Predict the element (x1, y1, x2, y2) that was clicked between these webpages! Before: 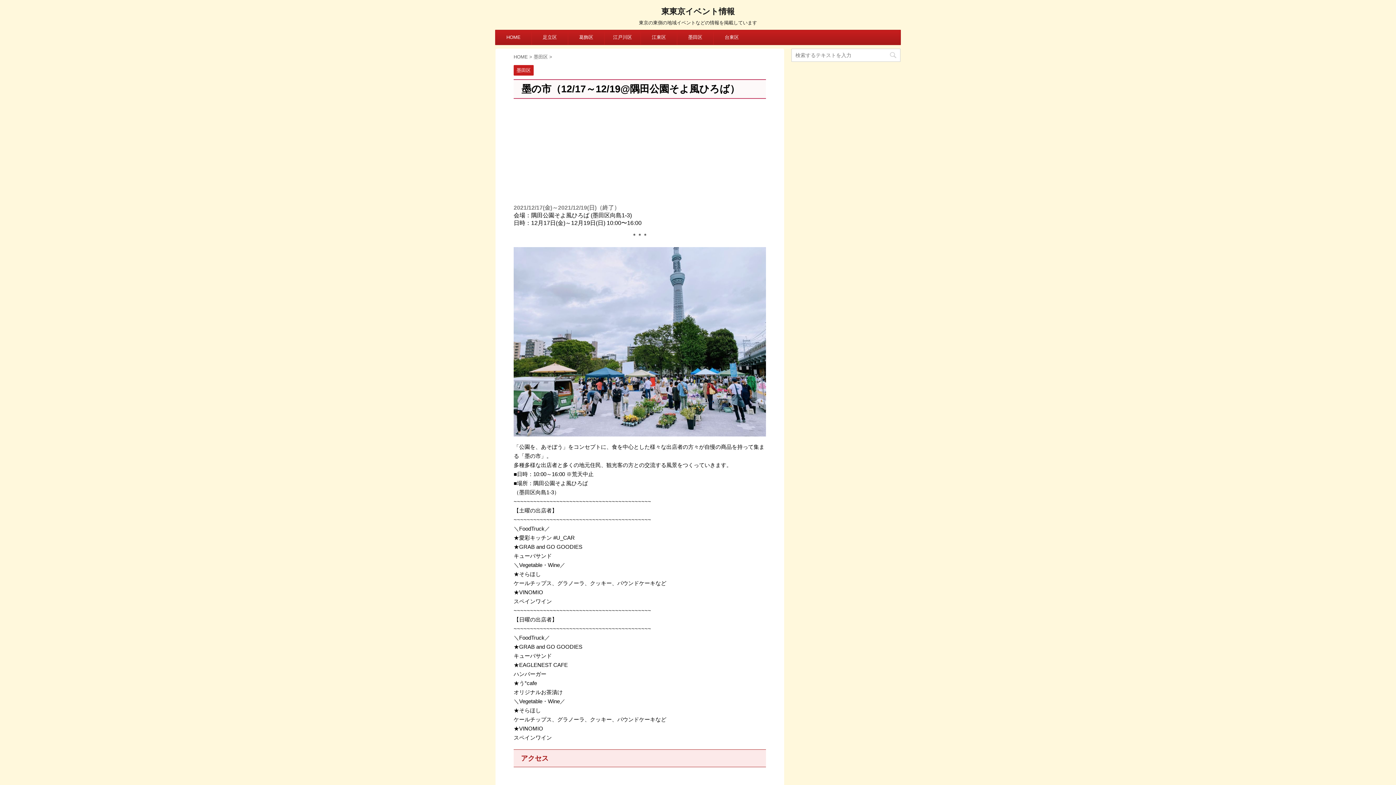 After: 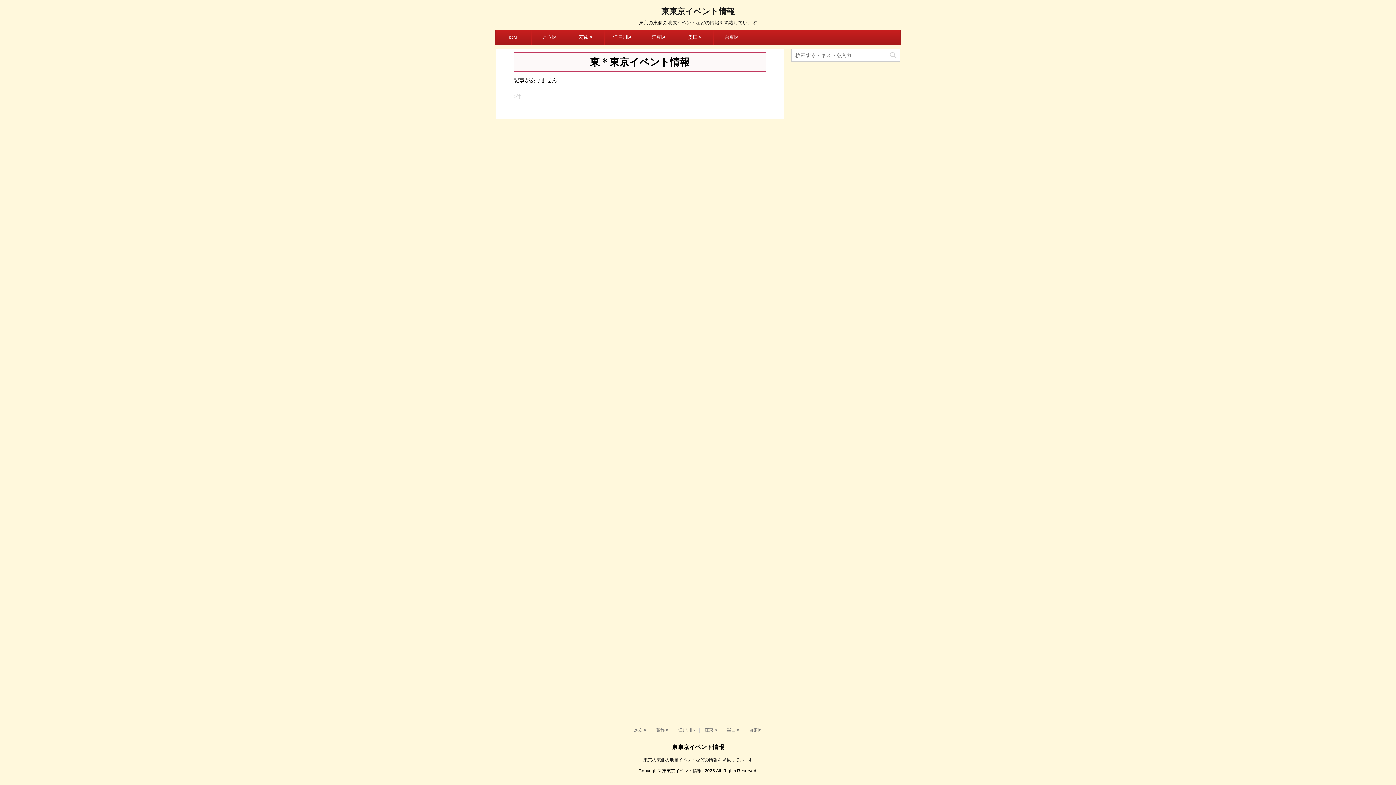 Action: bbox: (513, 54, 528, 59) label: HOME